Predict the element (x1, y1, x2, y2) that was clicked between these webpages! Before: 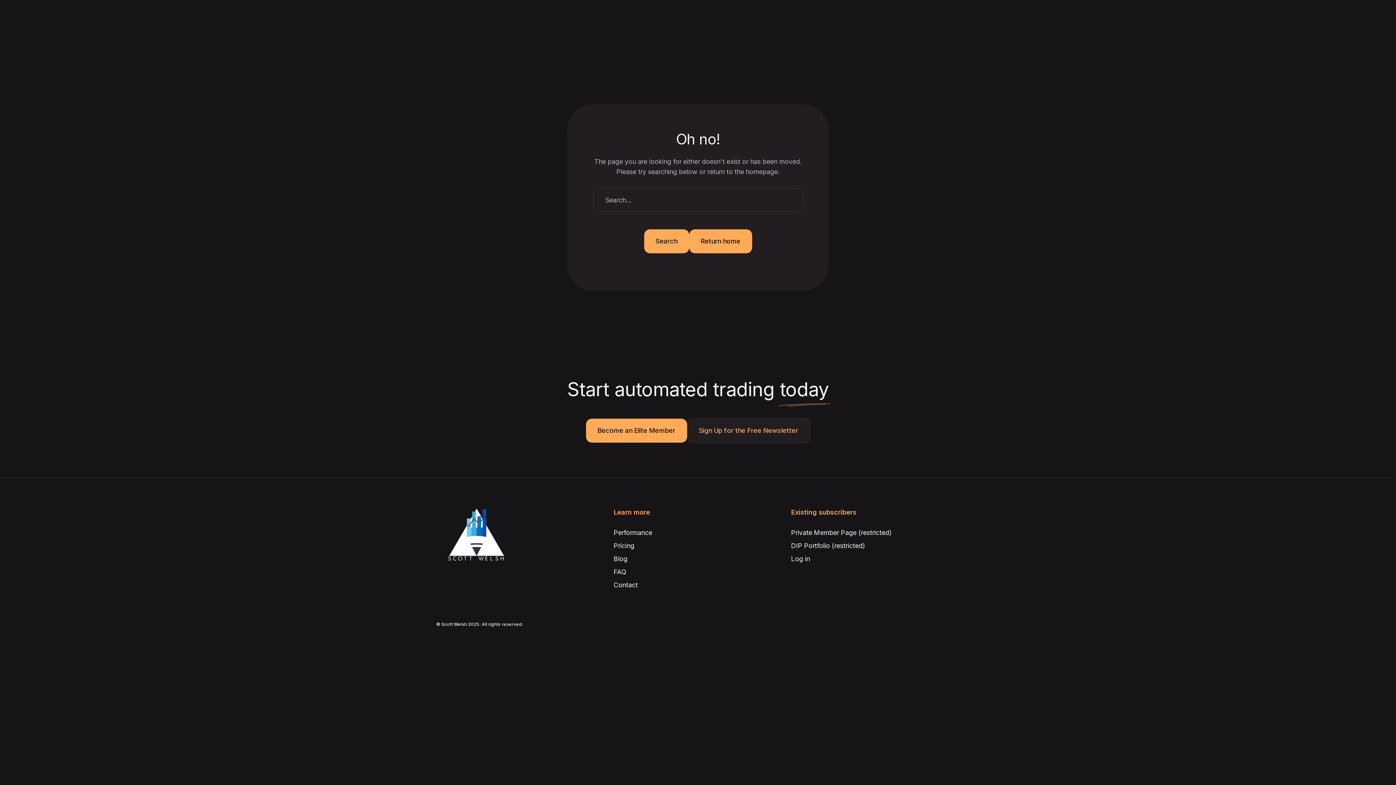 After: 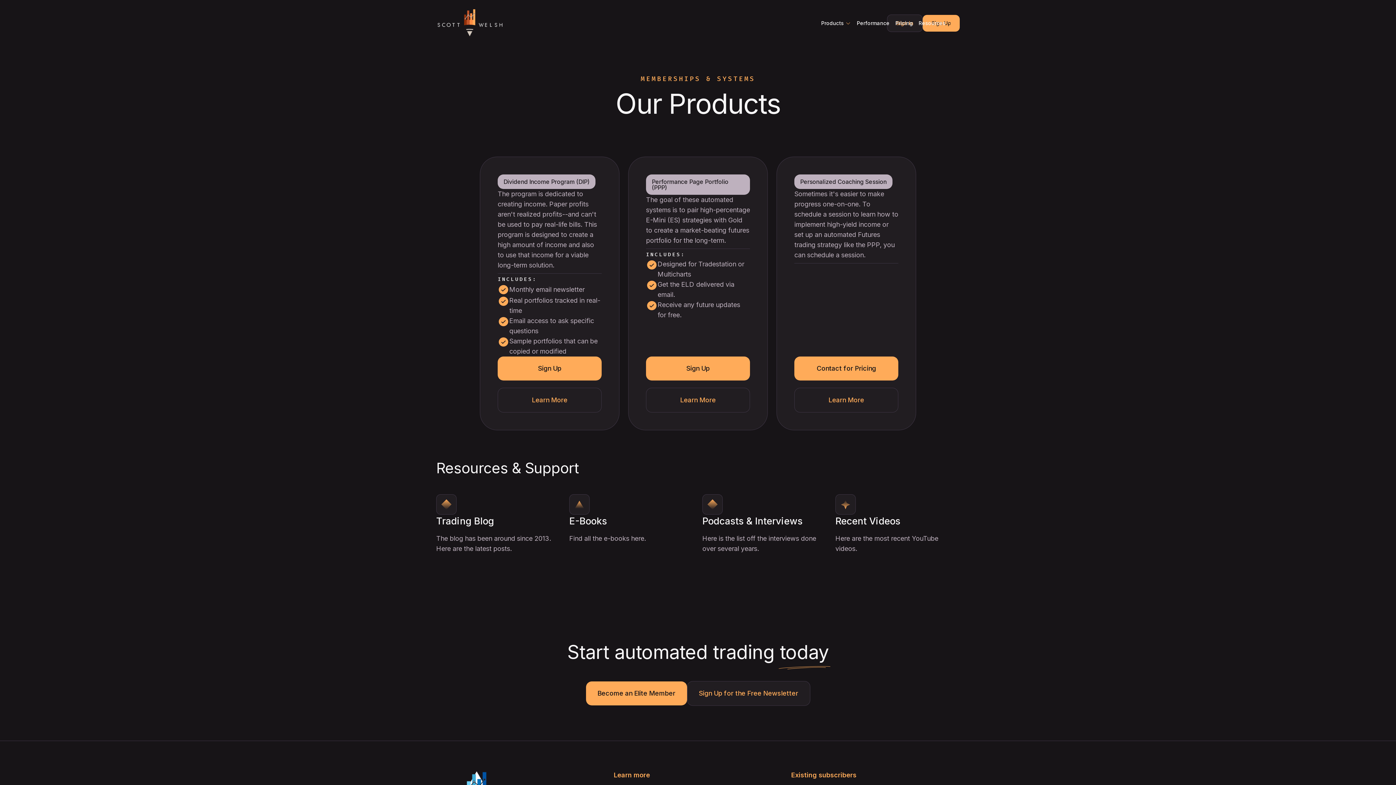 Action: bbox: (586, 418, 687, 442) label: Become an Elite Member